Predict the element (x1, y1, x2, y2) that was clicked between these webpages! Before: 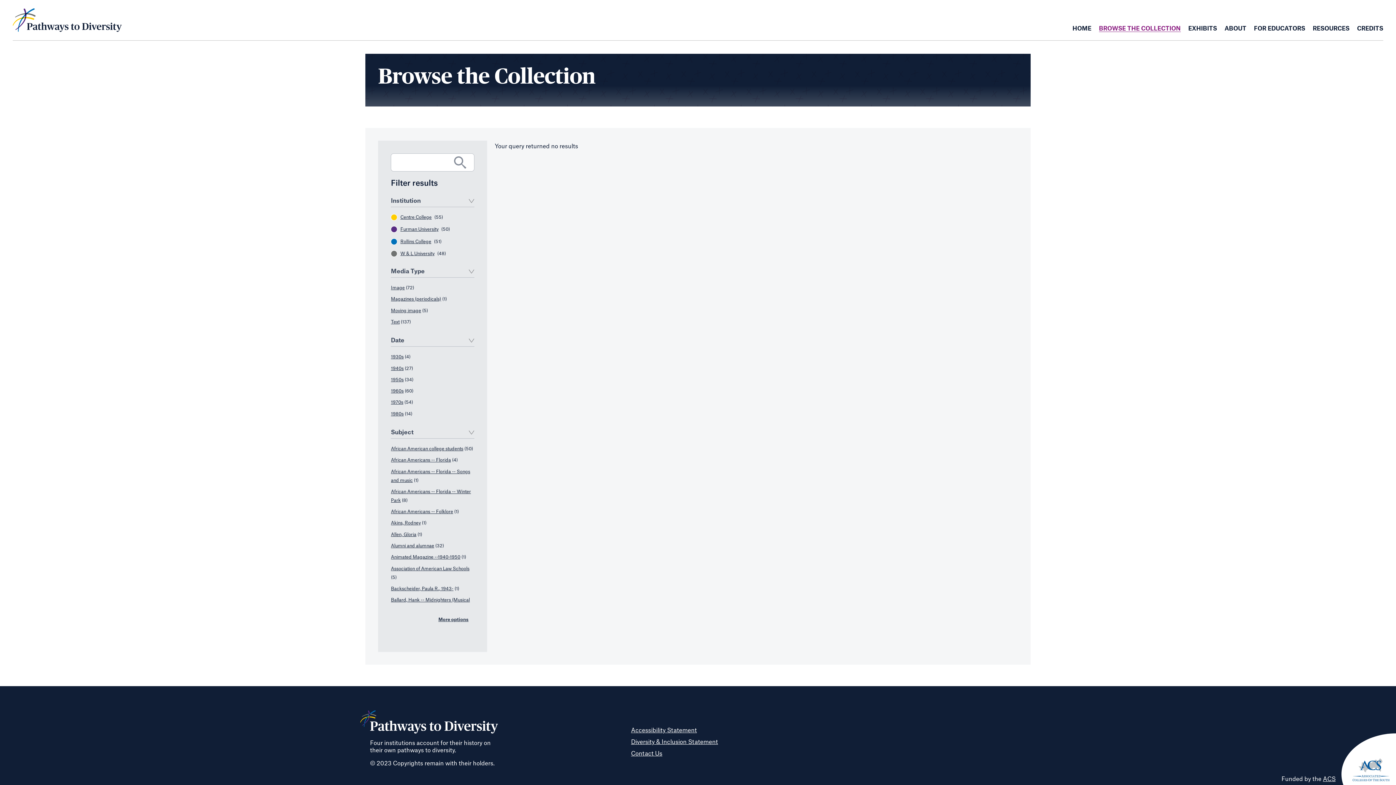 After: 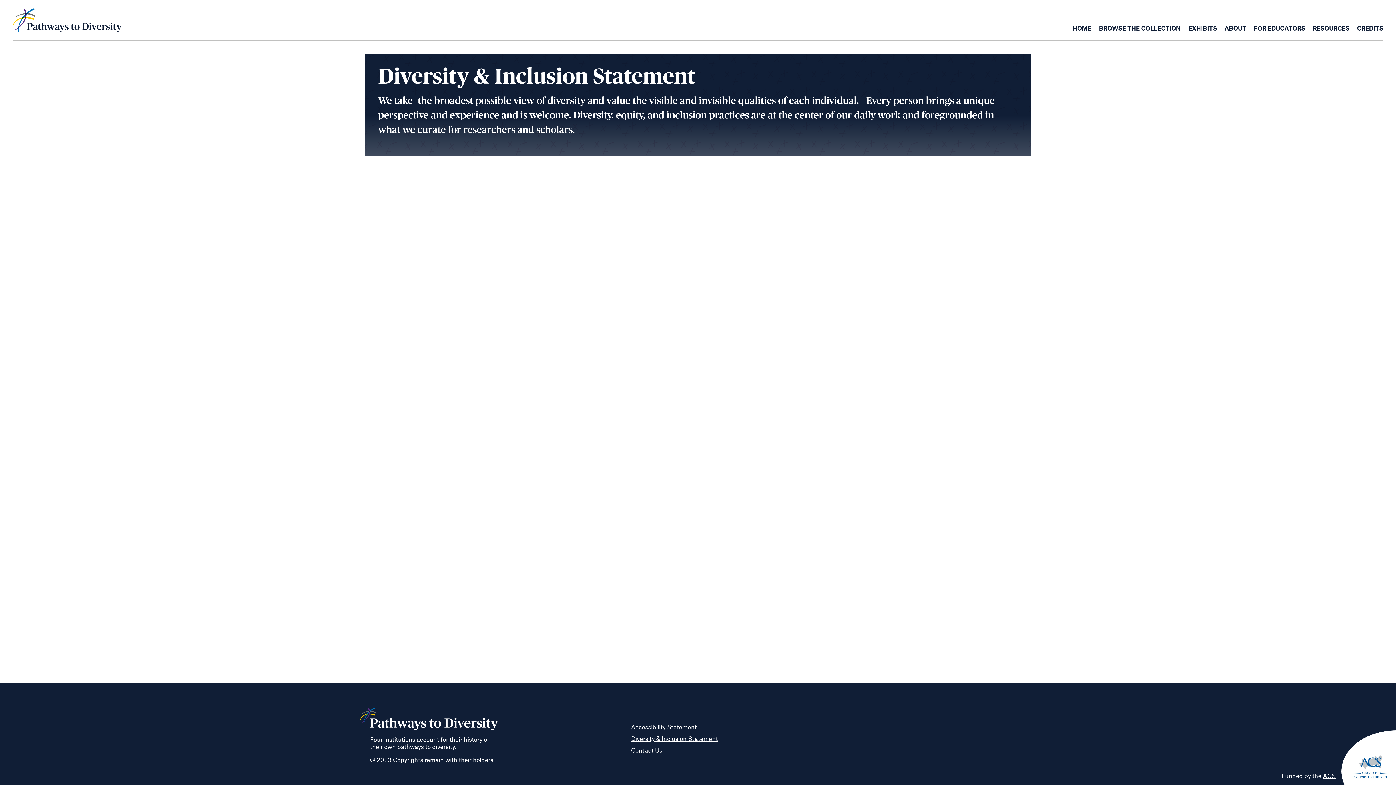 Action: label: Diversity & Inclusion Statement bbox: (631, 739, 718, 745)